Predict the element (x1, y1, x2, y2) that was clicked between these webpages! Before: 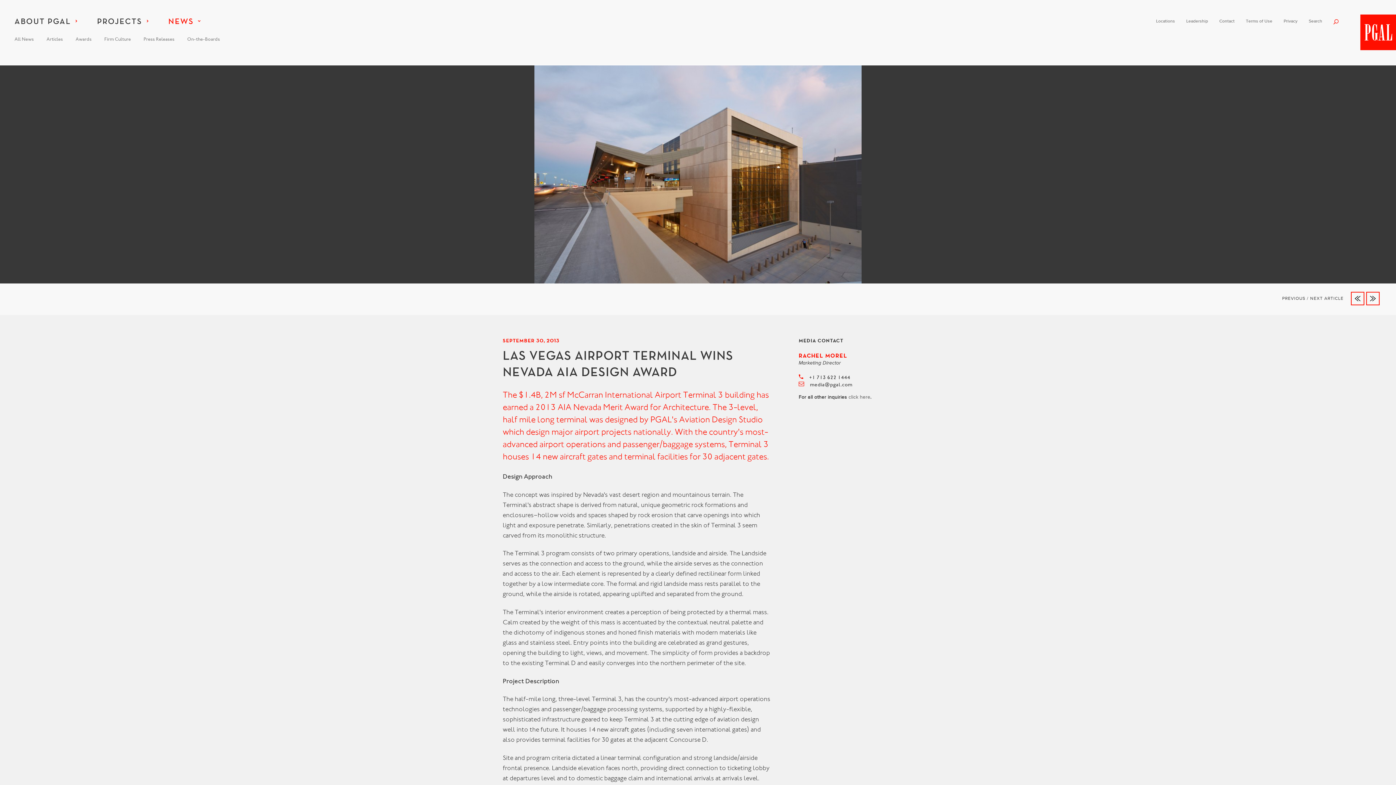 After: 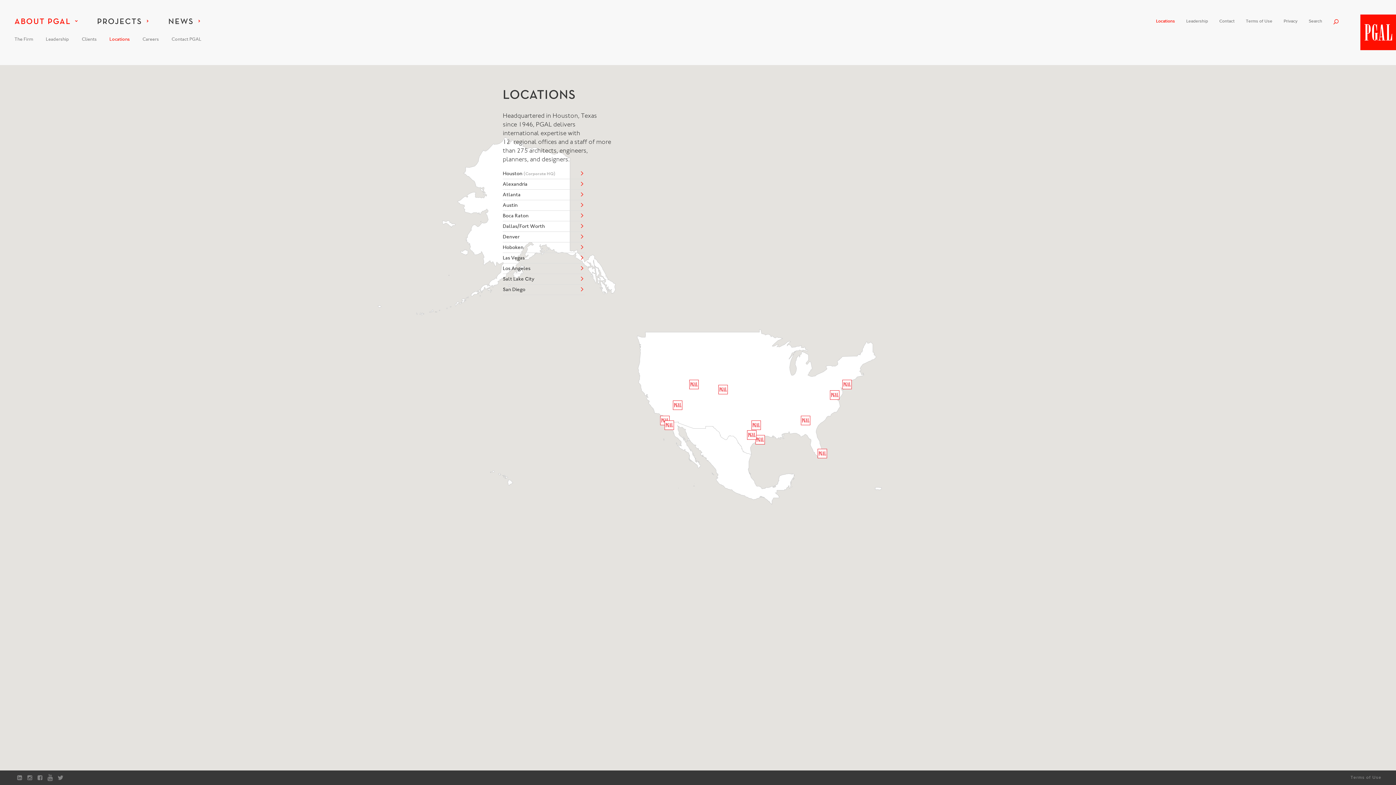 Action: bbox: (1156, 19, 1175, 23) label: Locations